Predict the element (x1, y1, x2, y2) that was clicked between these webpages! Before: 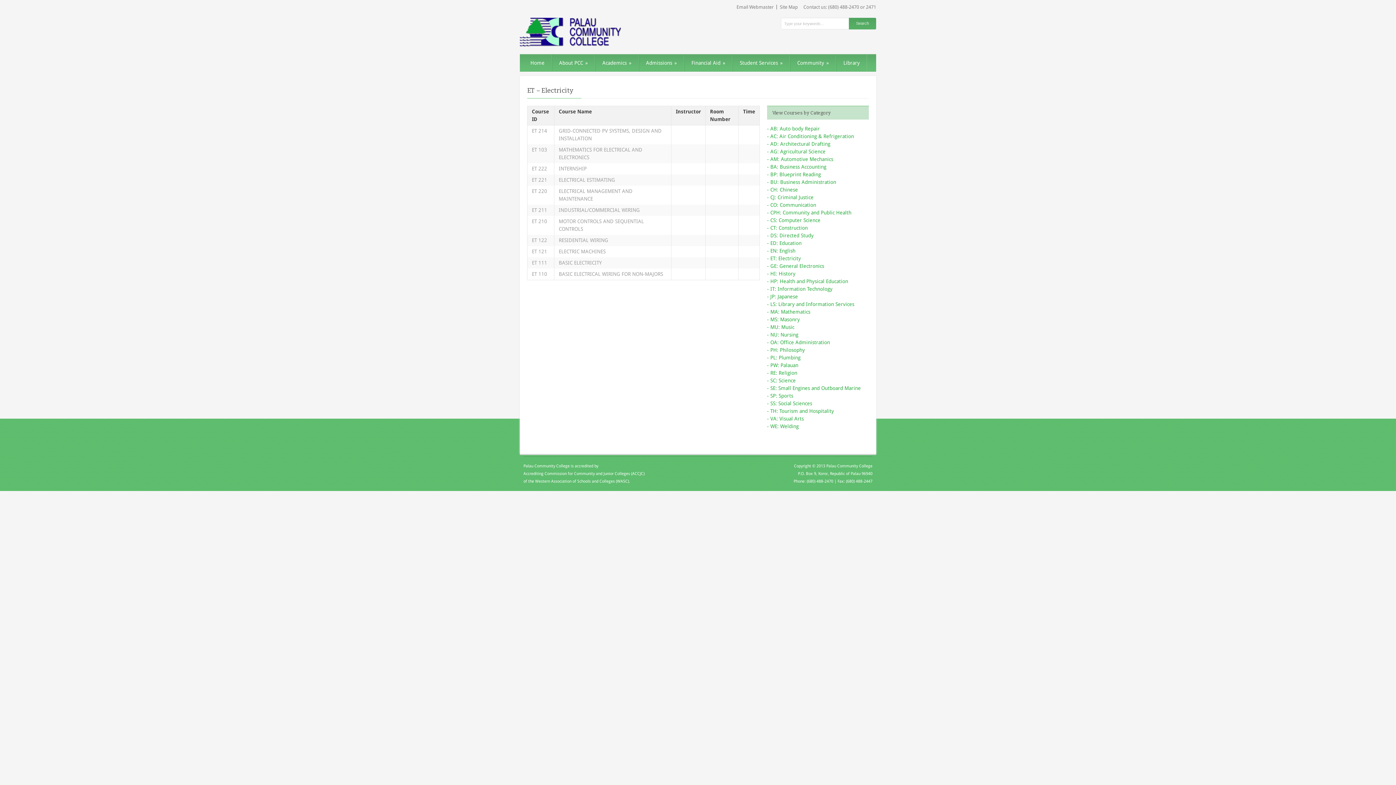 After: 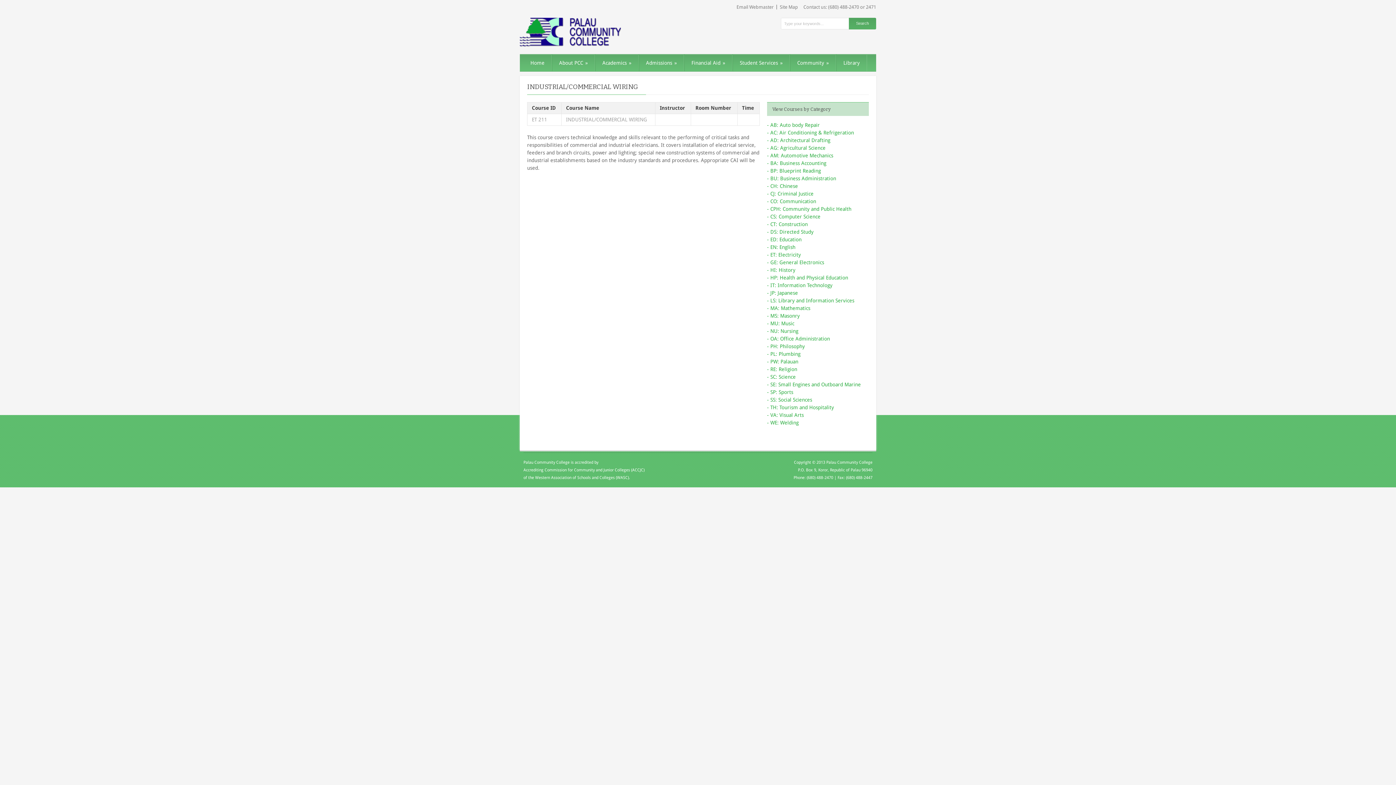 Action: bbox: (558, 207, 640, 213) label: INDUSTRIAL/COMMERCIAL WIRING